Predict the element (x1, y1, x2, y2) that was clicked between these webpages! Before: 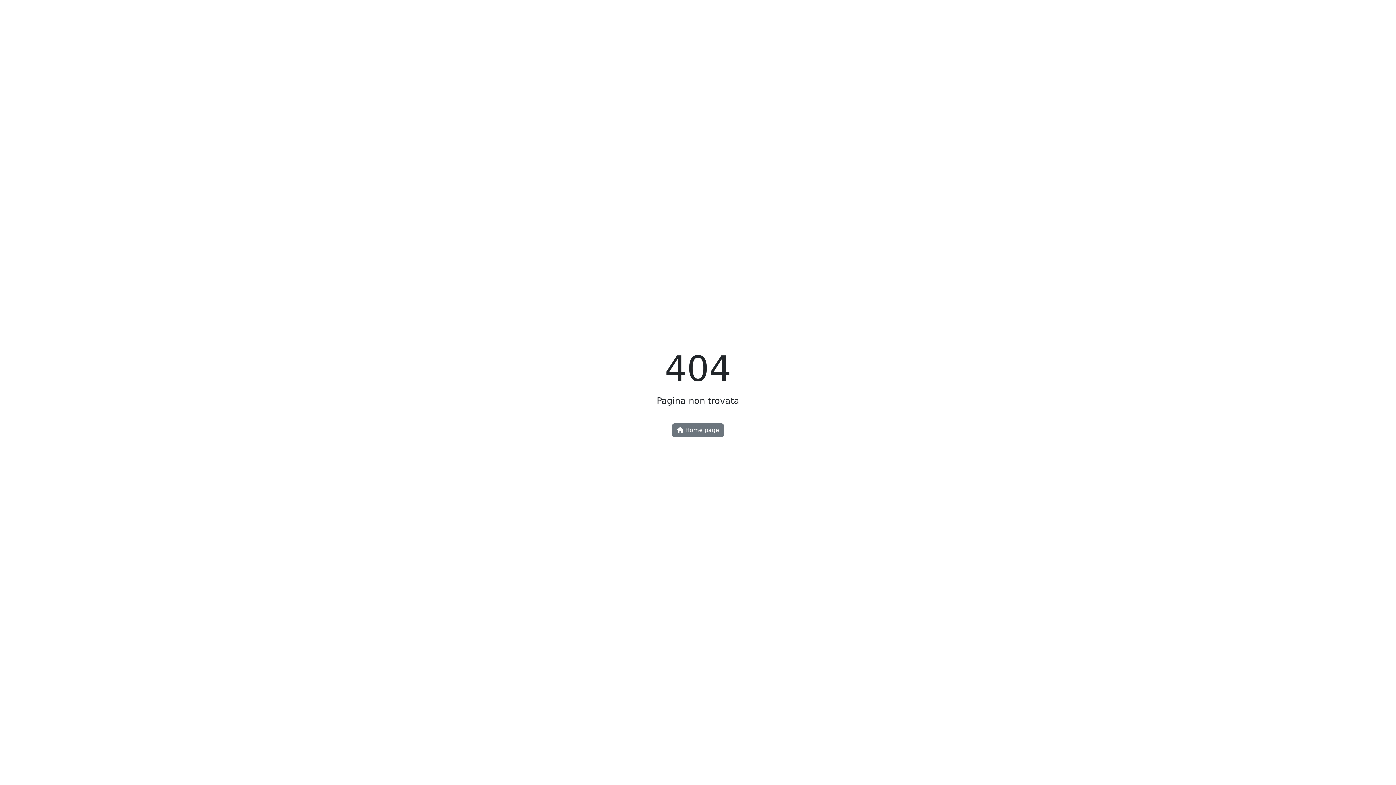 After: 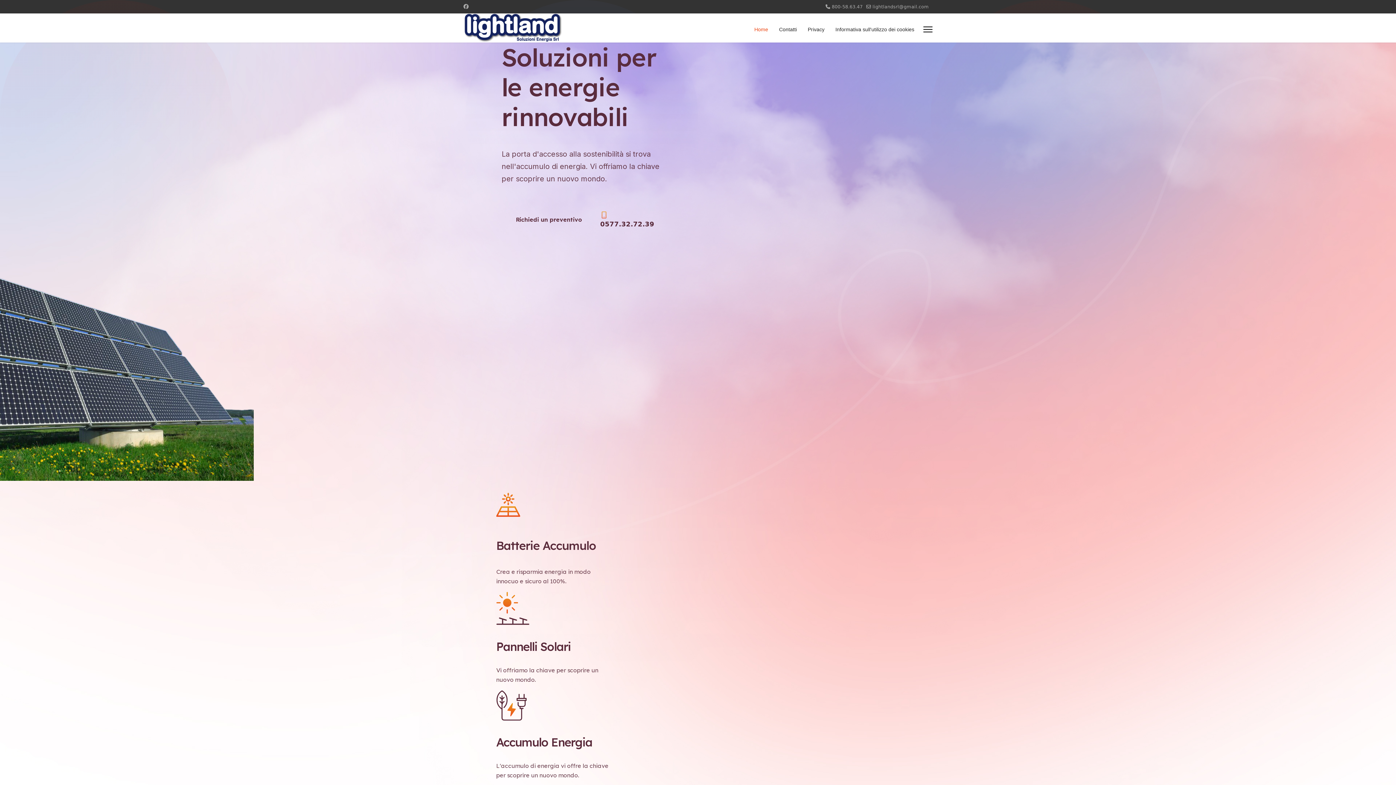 Action: label:  Home page bbox: (672, 423, 724, 437)